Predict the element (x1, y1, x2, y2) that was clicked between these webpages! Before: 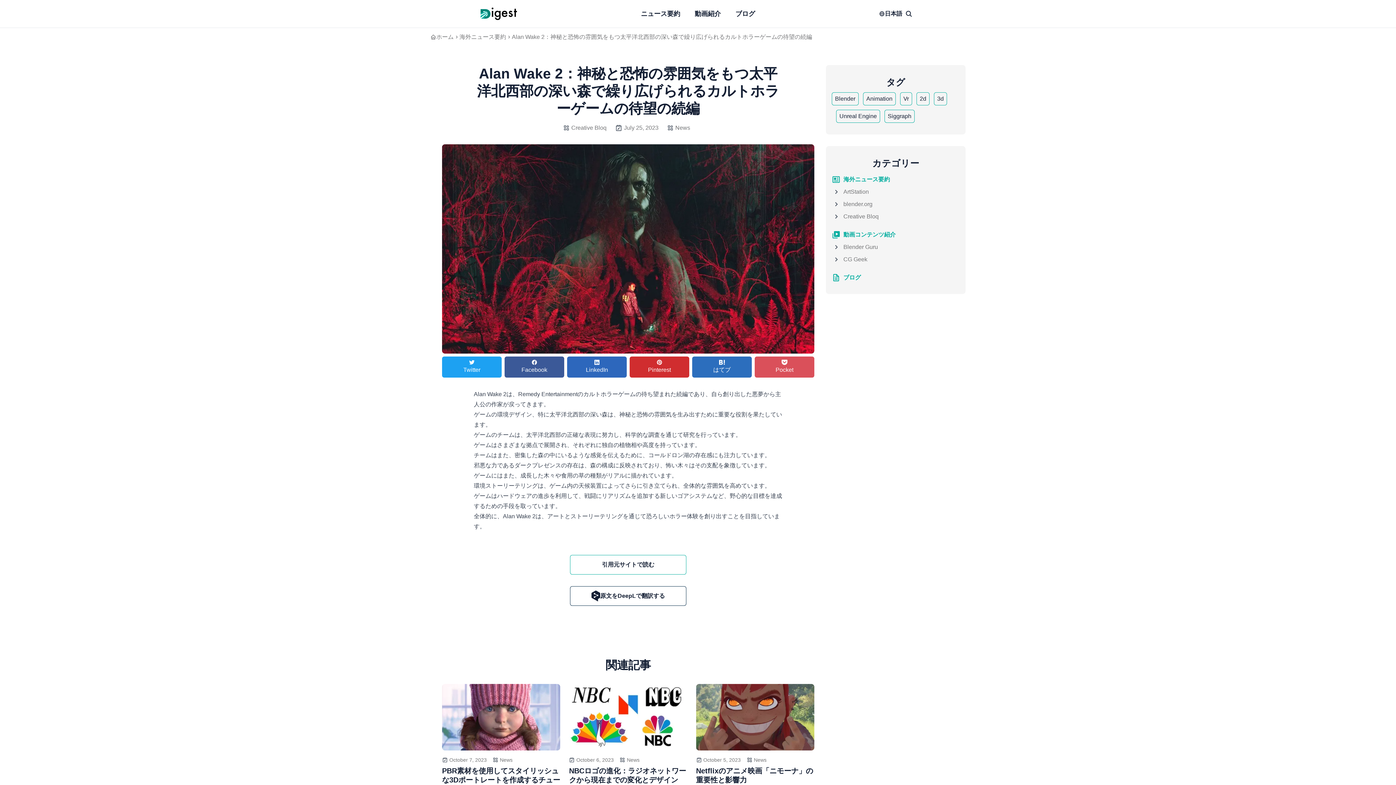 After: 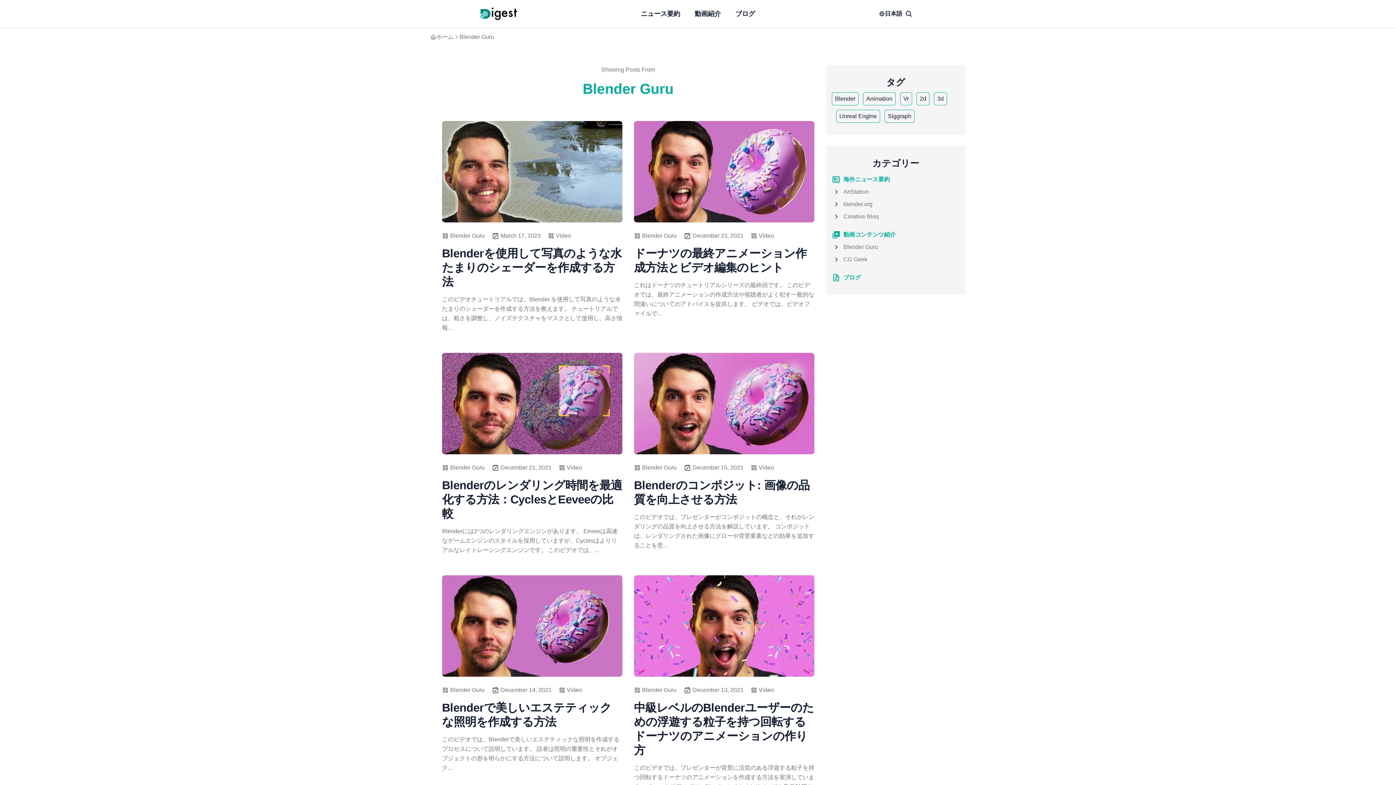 Action: label: Blender Guru bbox: (843, 242, 878, 252)